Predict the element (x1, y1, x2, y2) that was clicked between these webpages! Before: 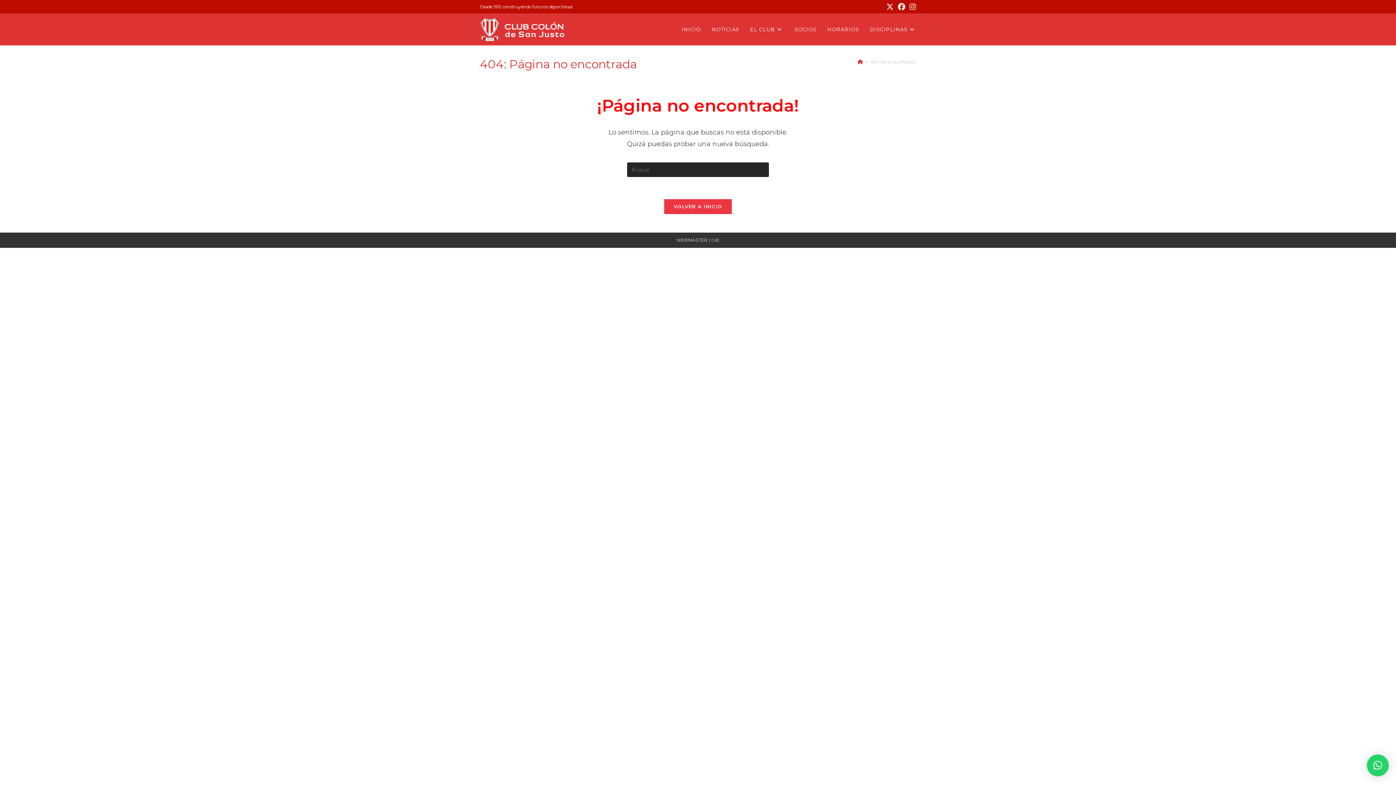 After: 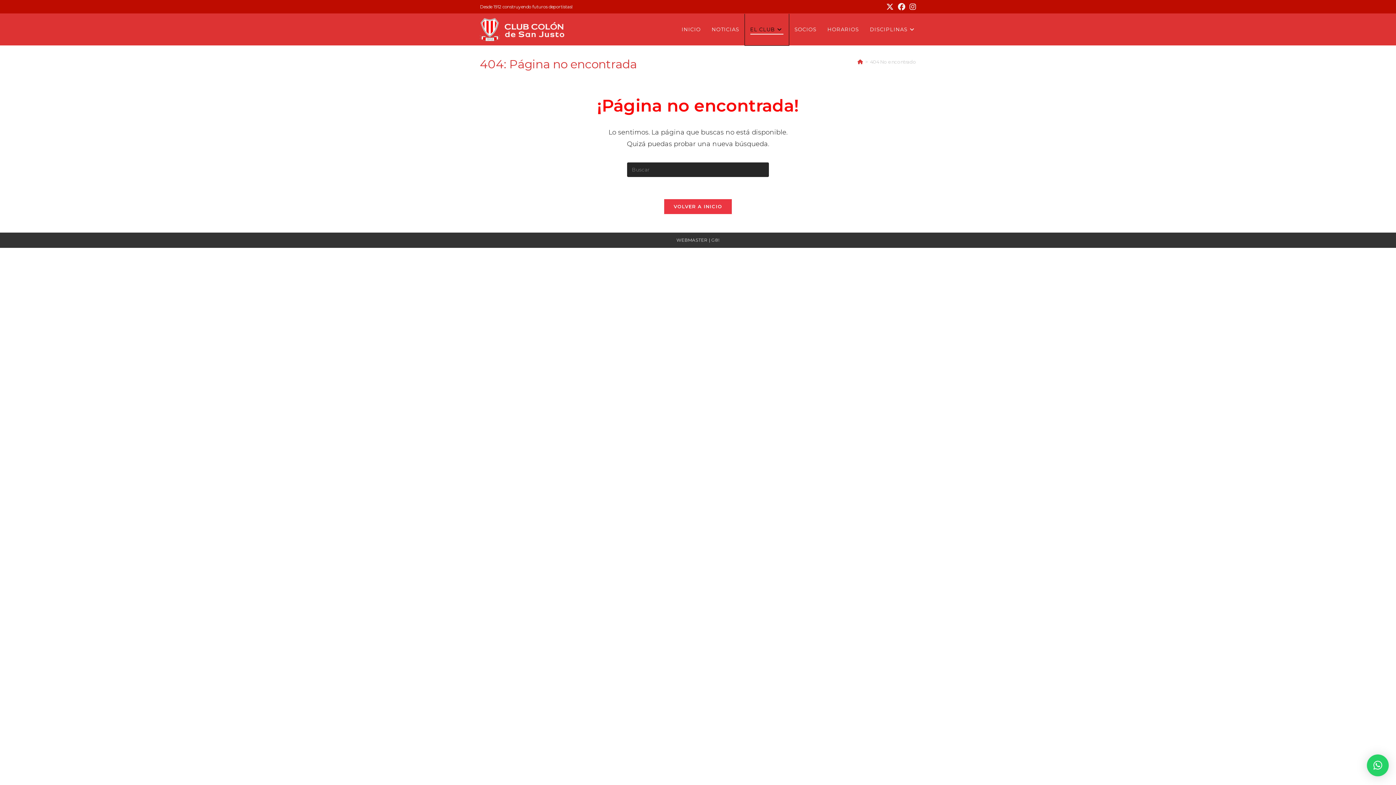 Action: label: EL CLUB bbox: (744, 13, 789, 45)